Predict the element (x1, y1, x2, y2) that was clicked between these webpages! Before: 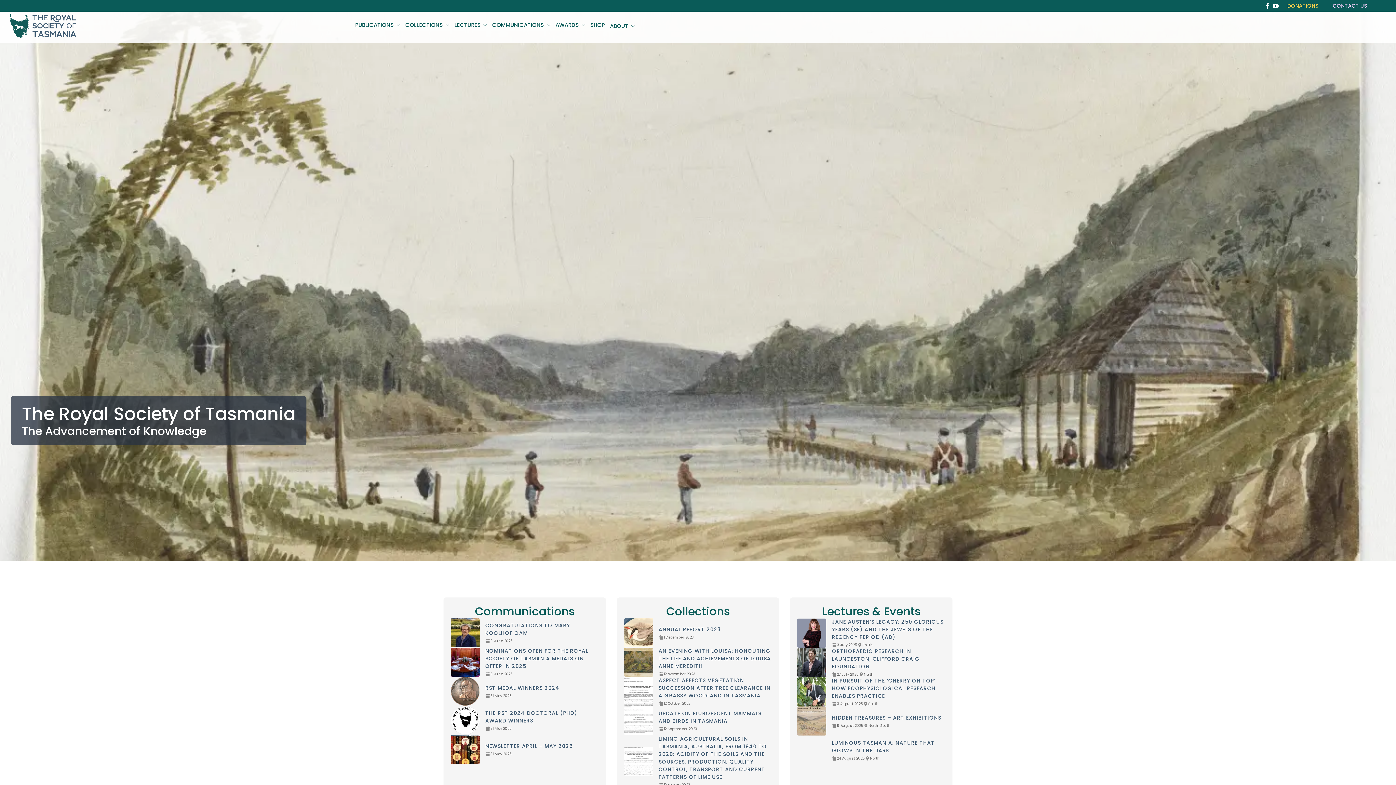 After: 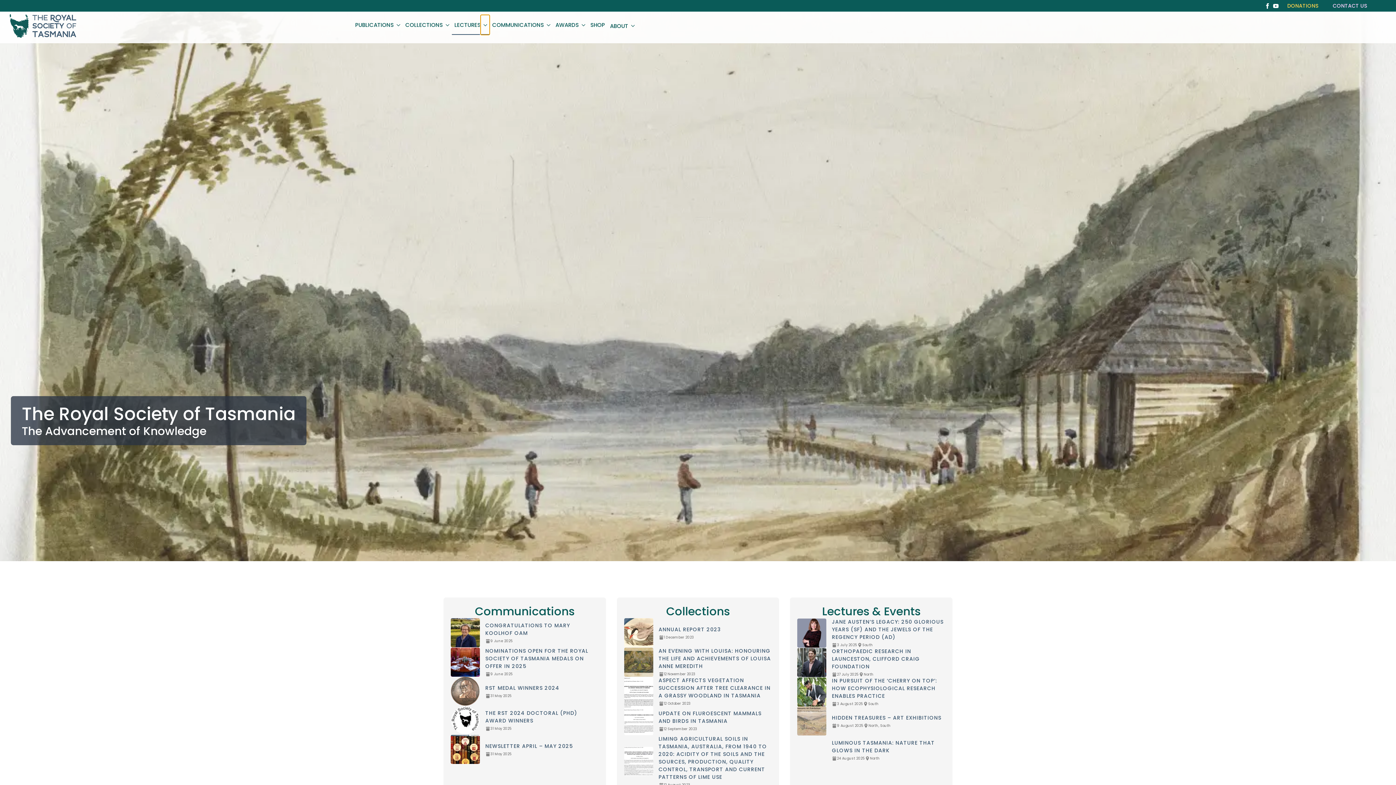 Action: bbox: (480, 15, 489, 35) label: Lectures Submenu